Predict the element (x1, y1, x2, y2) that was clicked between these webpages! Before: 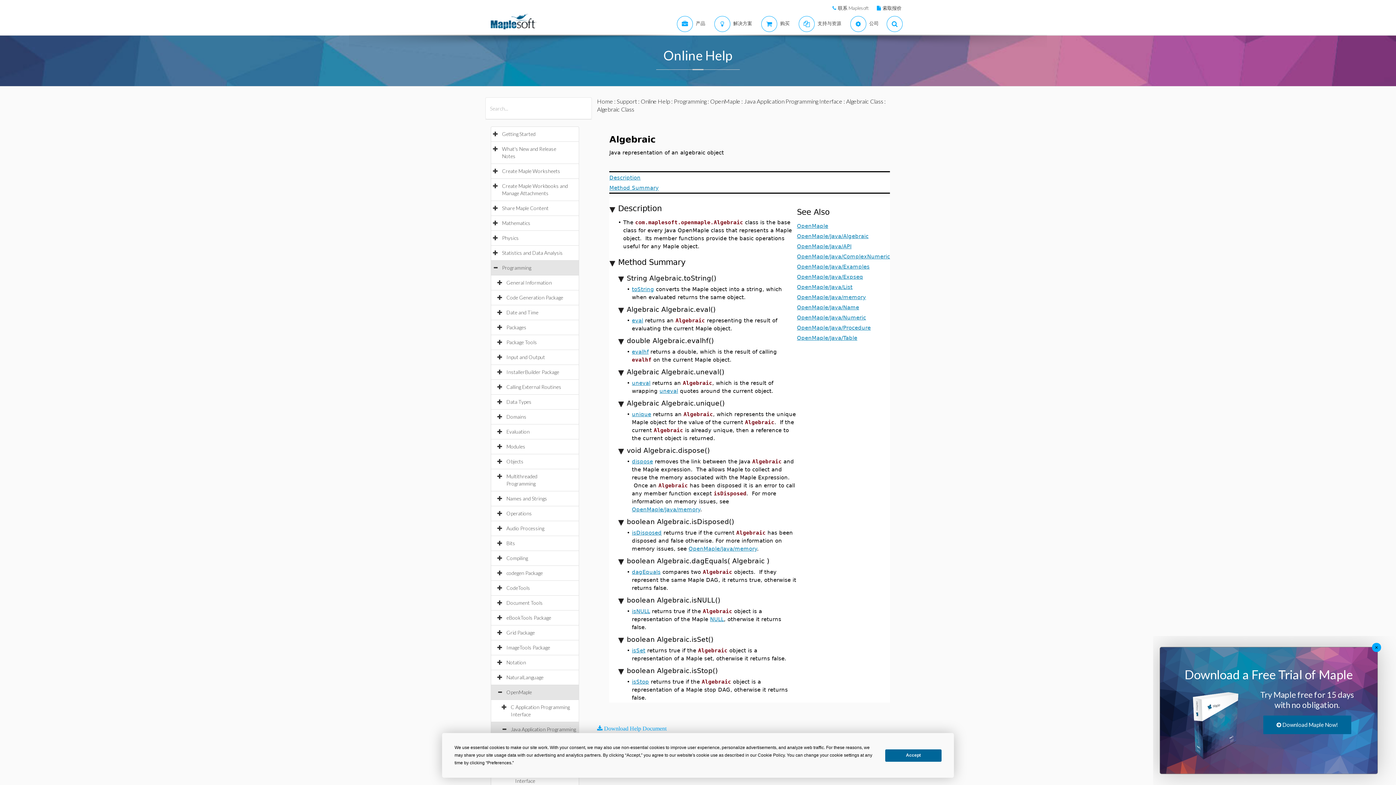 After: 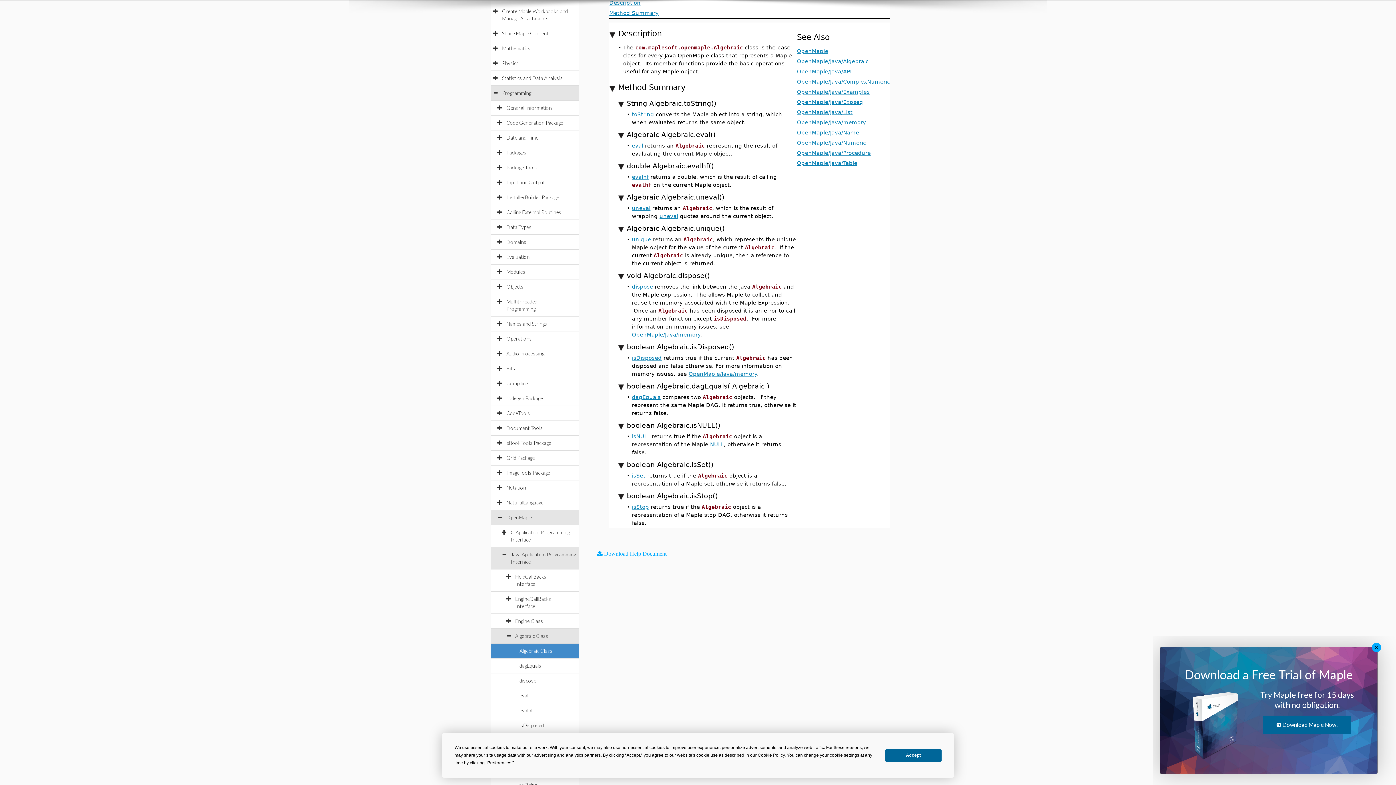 Action: label: Description bbox: (609, 173, 640, 180)